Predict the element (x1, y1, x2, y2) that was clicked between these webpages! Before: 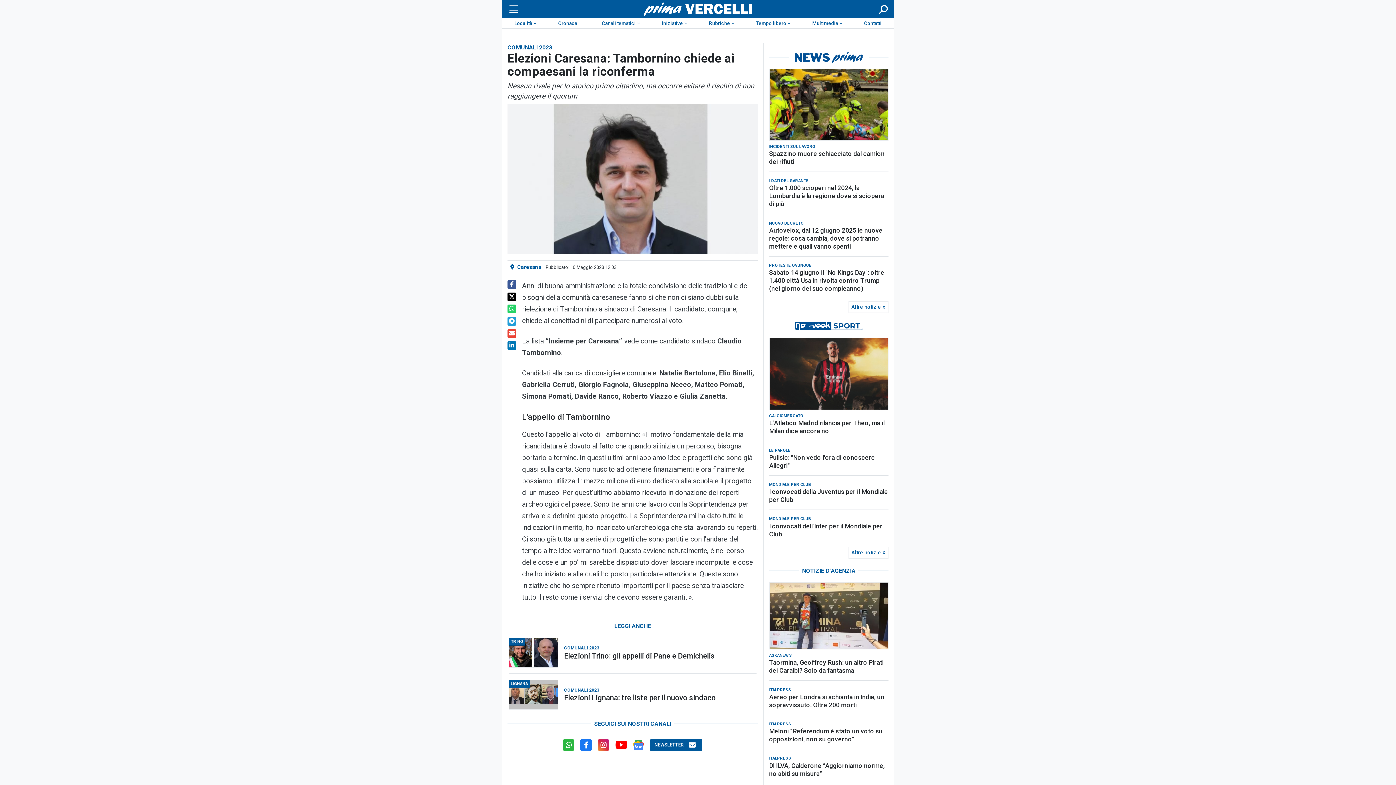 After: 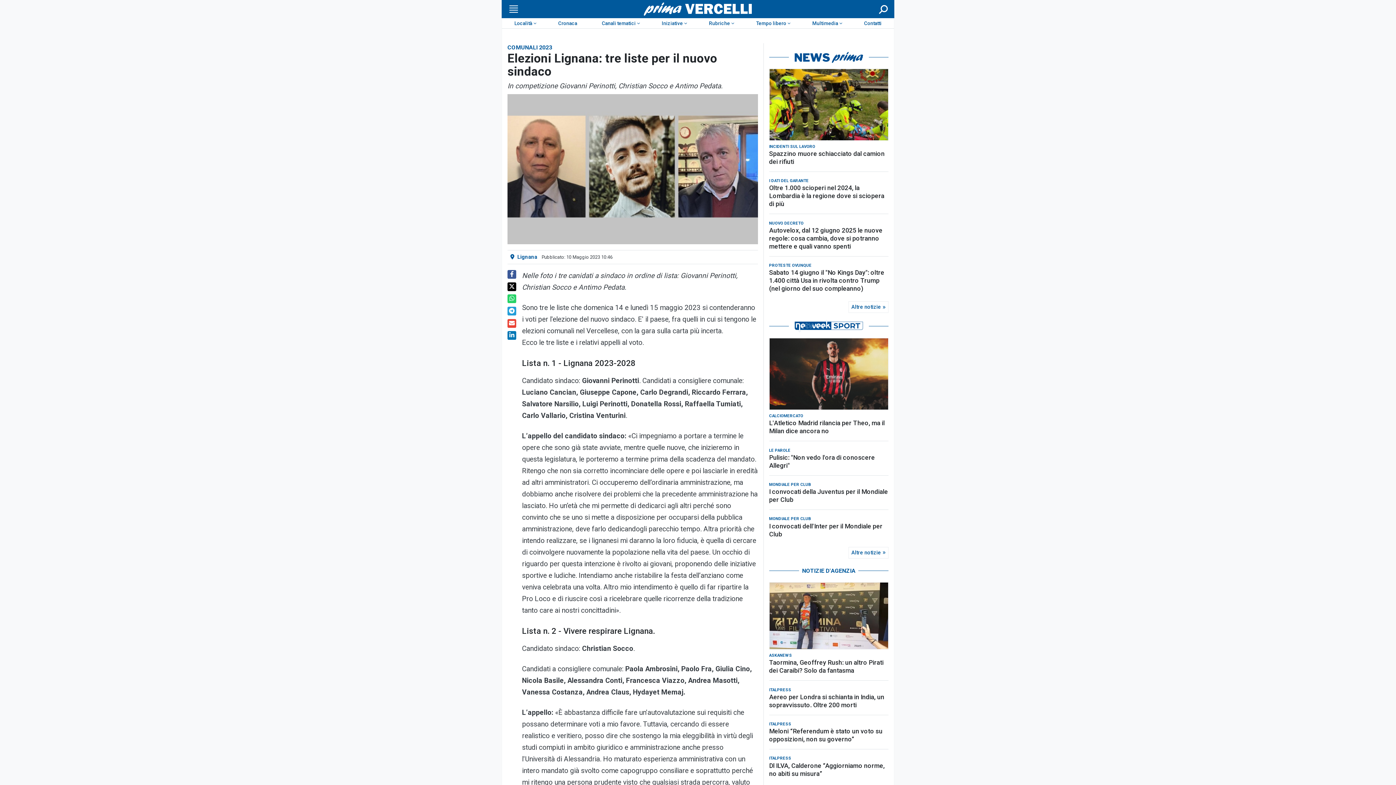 Action: bbox: (509, 680, 558, 709)